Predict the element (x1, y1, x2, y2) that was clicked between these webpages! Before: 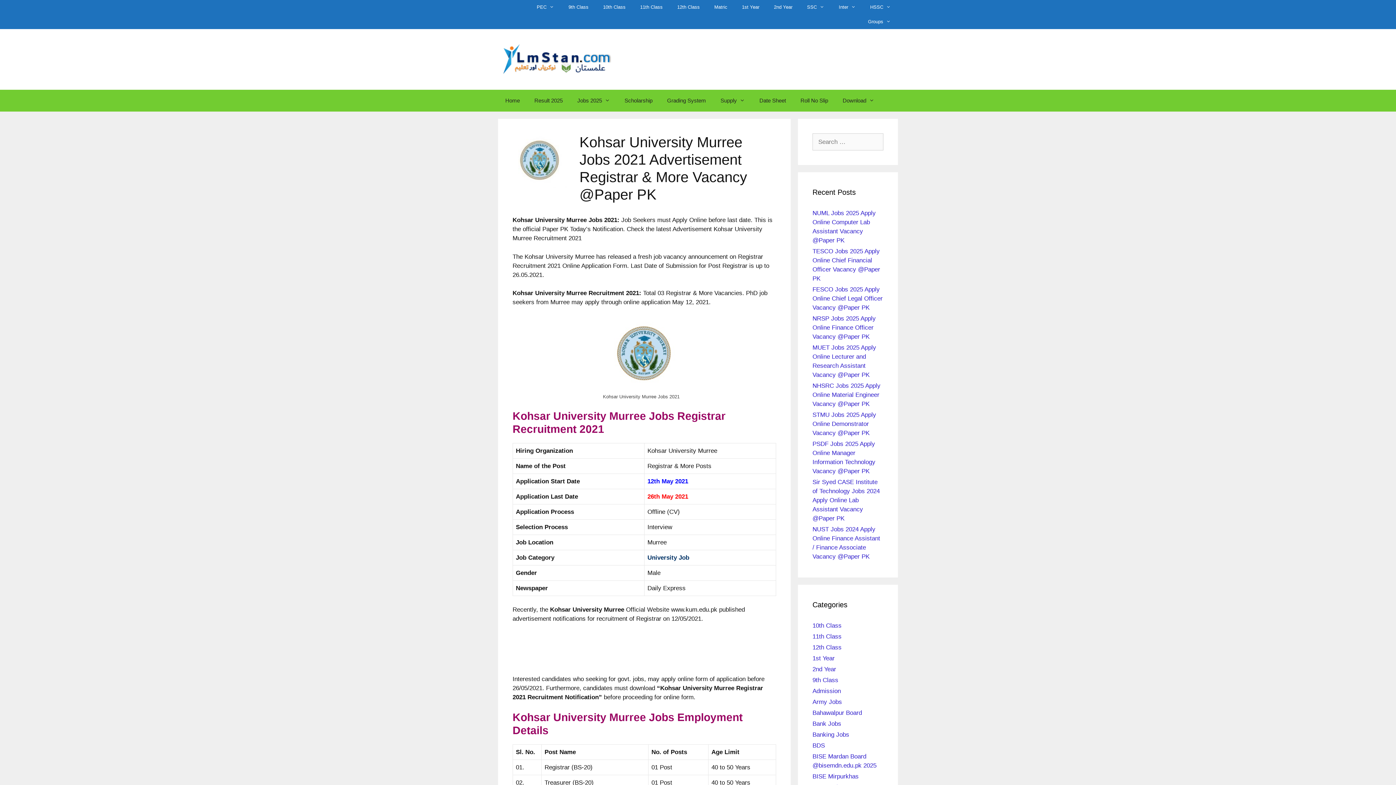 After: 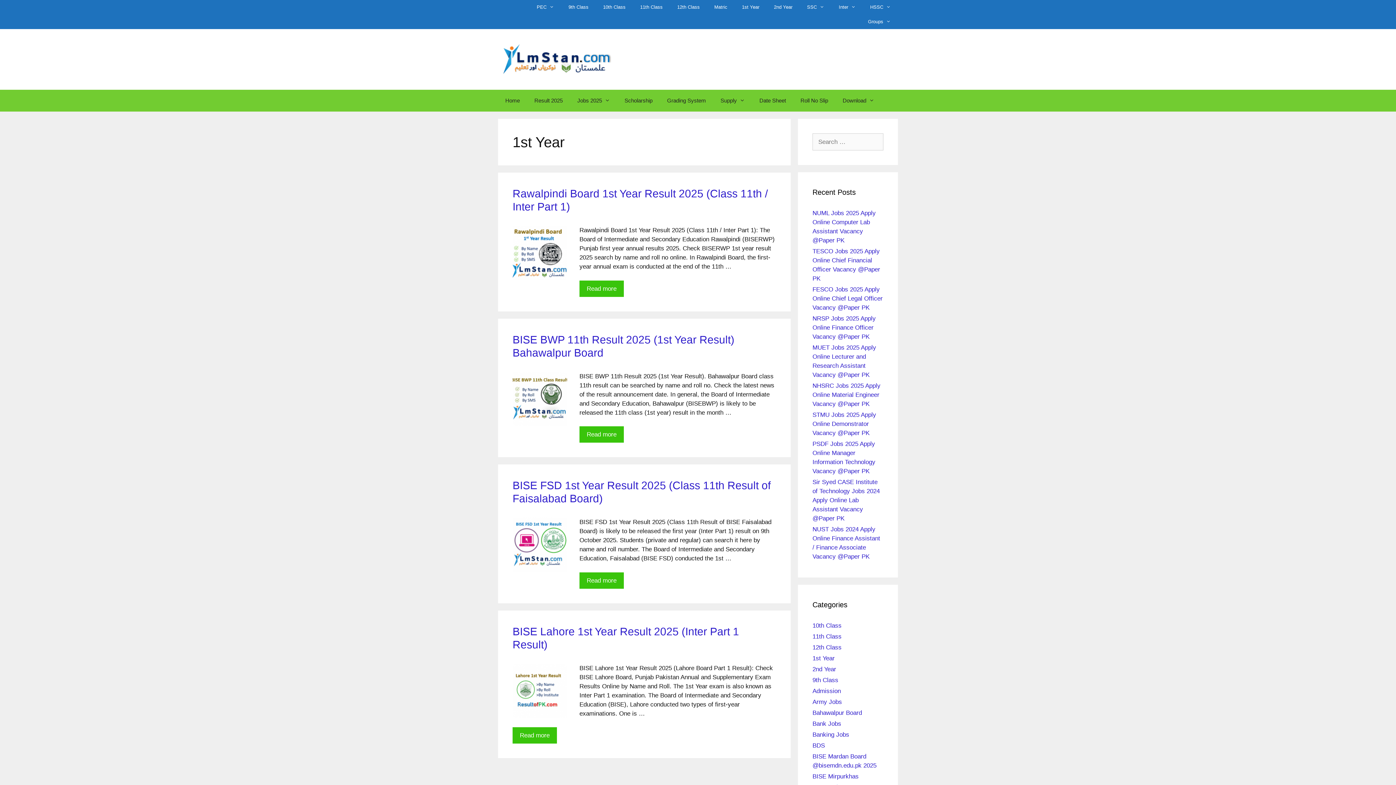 Action: bbox: (734, 0, 766, 14) label: 1st Year